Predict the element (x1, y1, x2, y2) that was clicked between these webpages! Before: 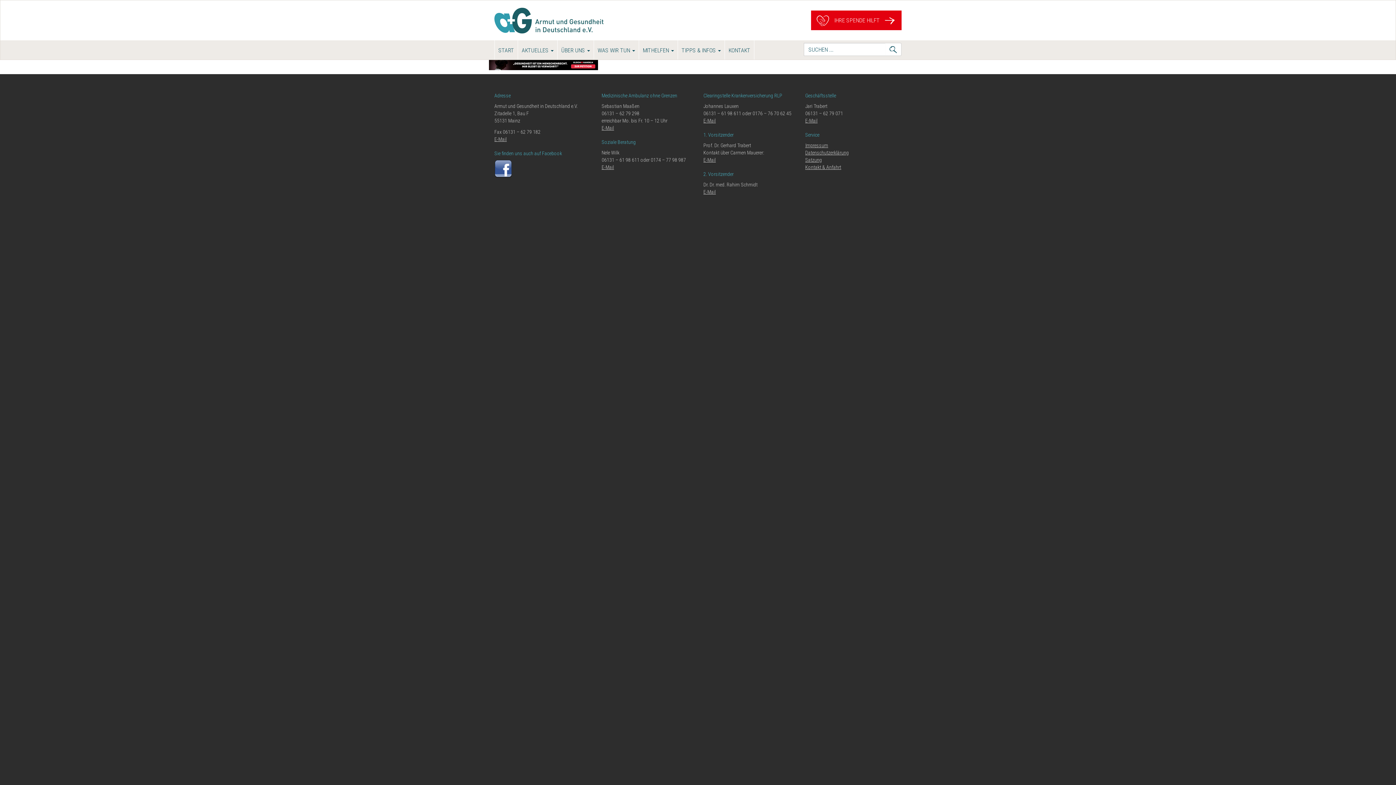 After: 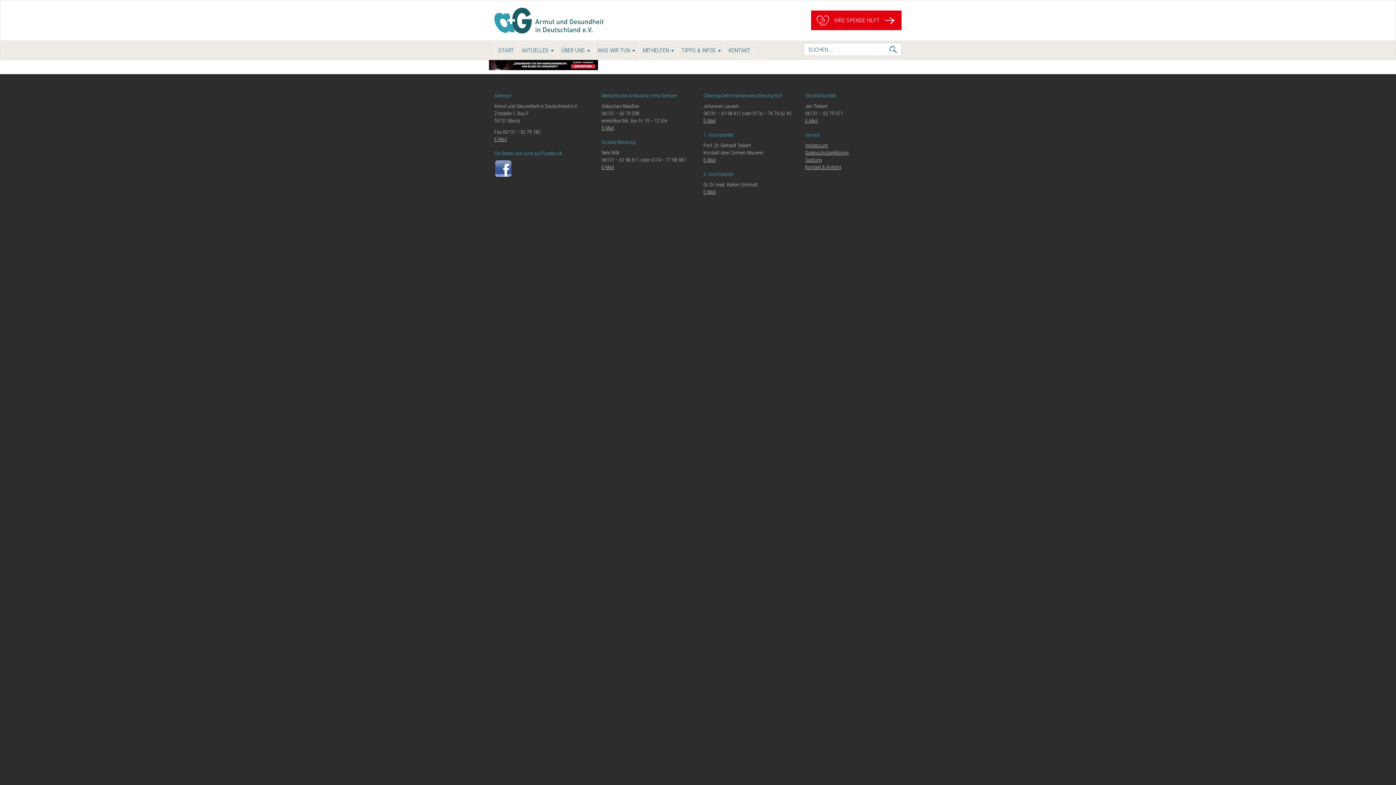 Action: bbox: (494, 165, 512, 171)